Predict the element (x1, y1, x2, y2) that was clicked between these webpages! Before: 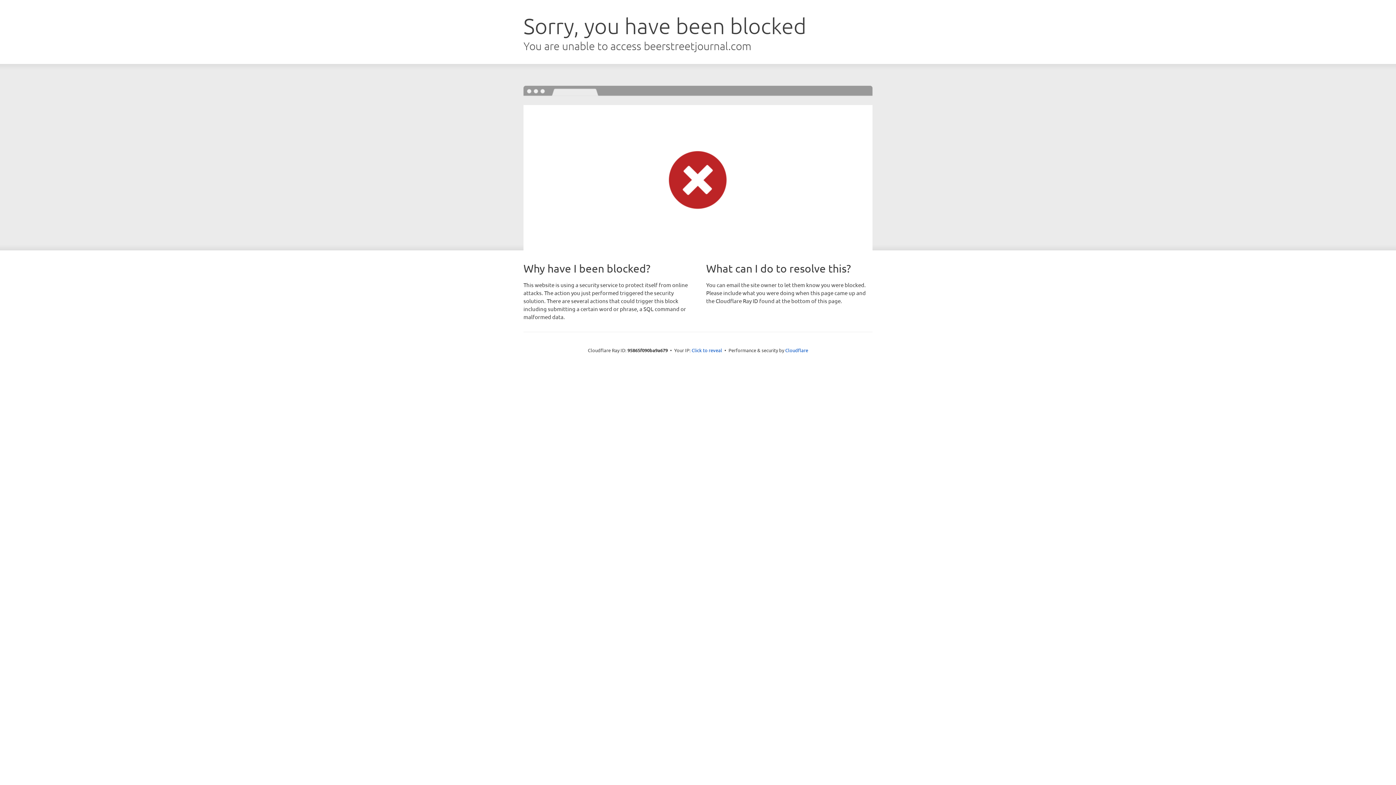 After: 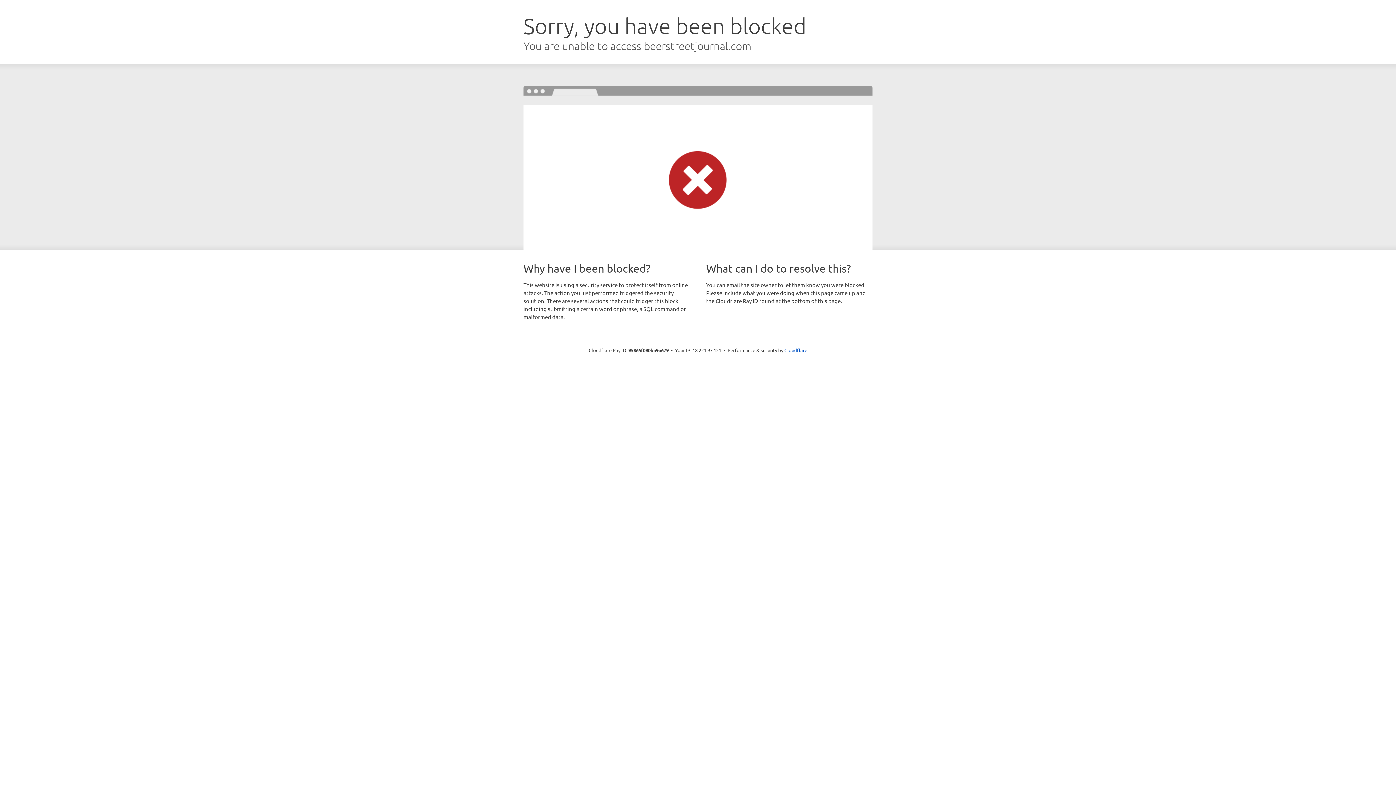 Action: bbox: (691, 346, 722, 353) label: Click to reveal